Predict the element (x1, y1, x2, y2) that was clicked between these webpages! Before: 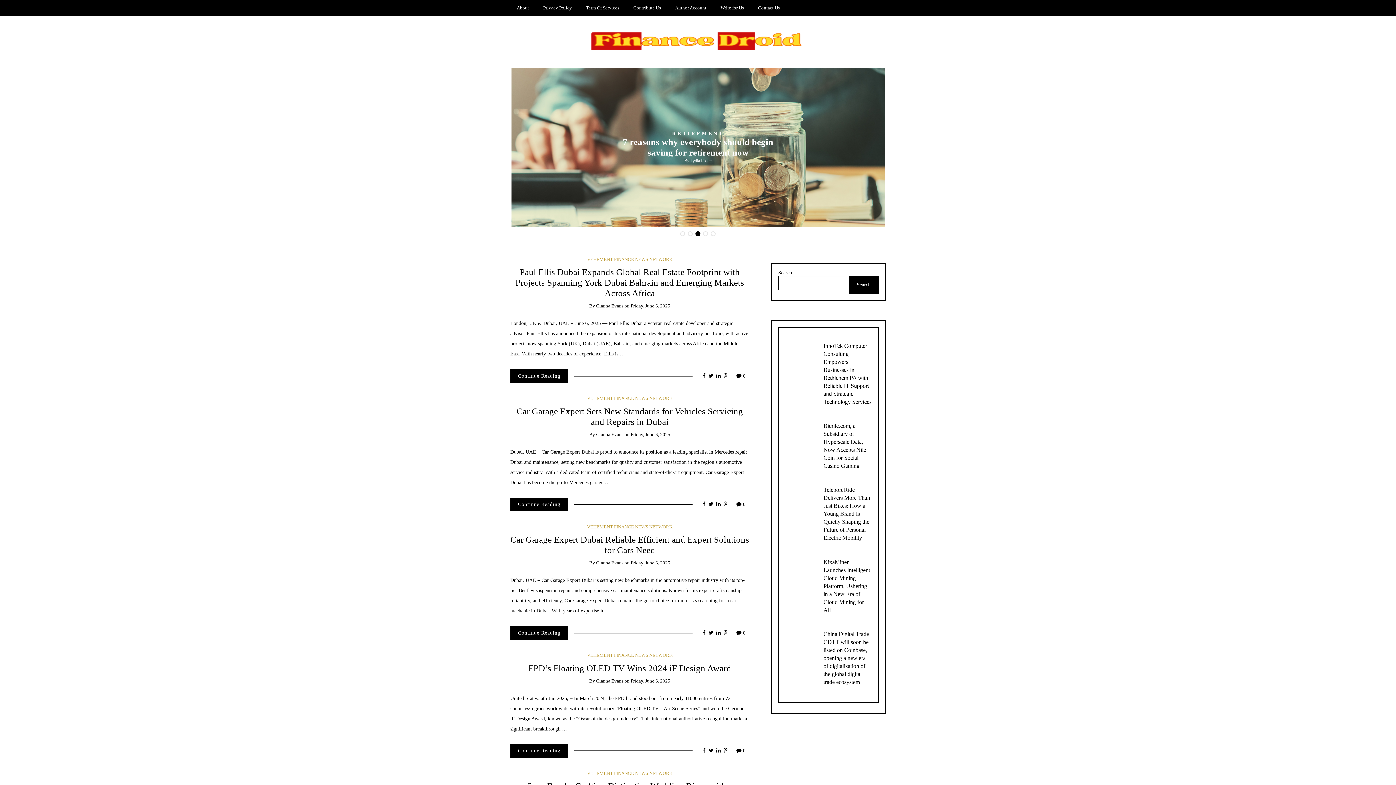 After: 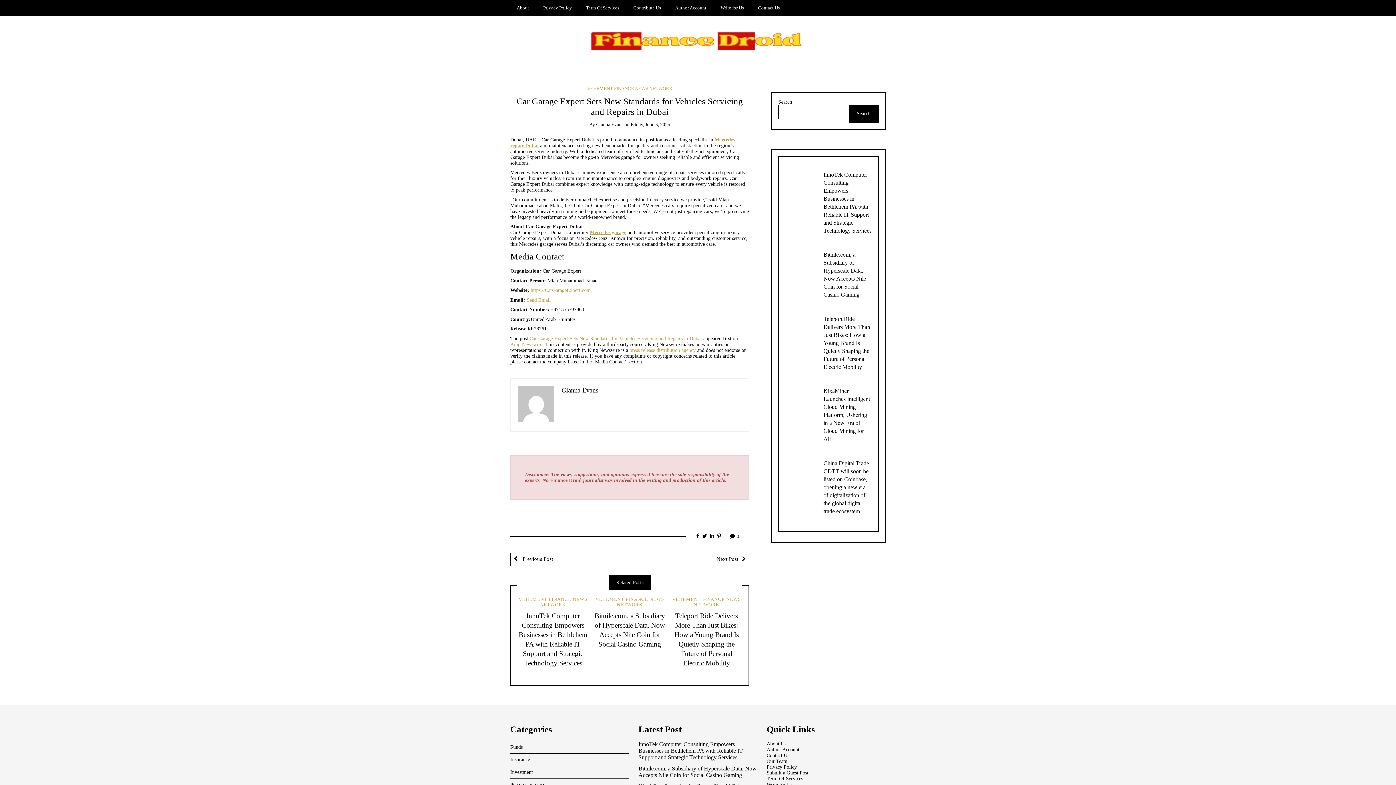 Action: bbox: (736, 501, 745, 507) label:  0